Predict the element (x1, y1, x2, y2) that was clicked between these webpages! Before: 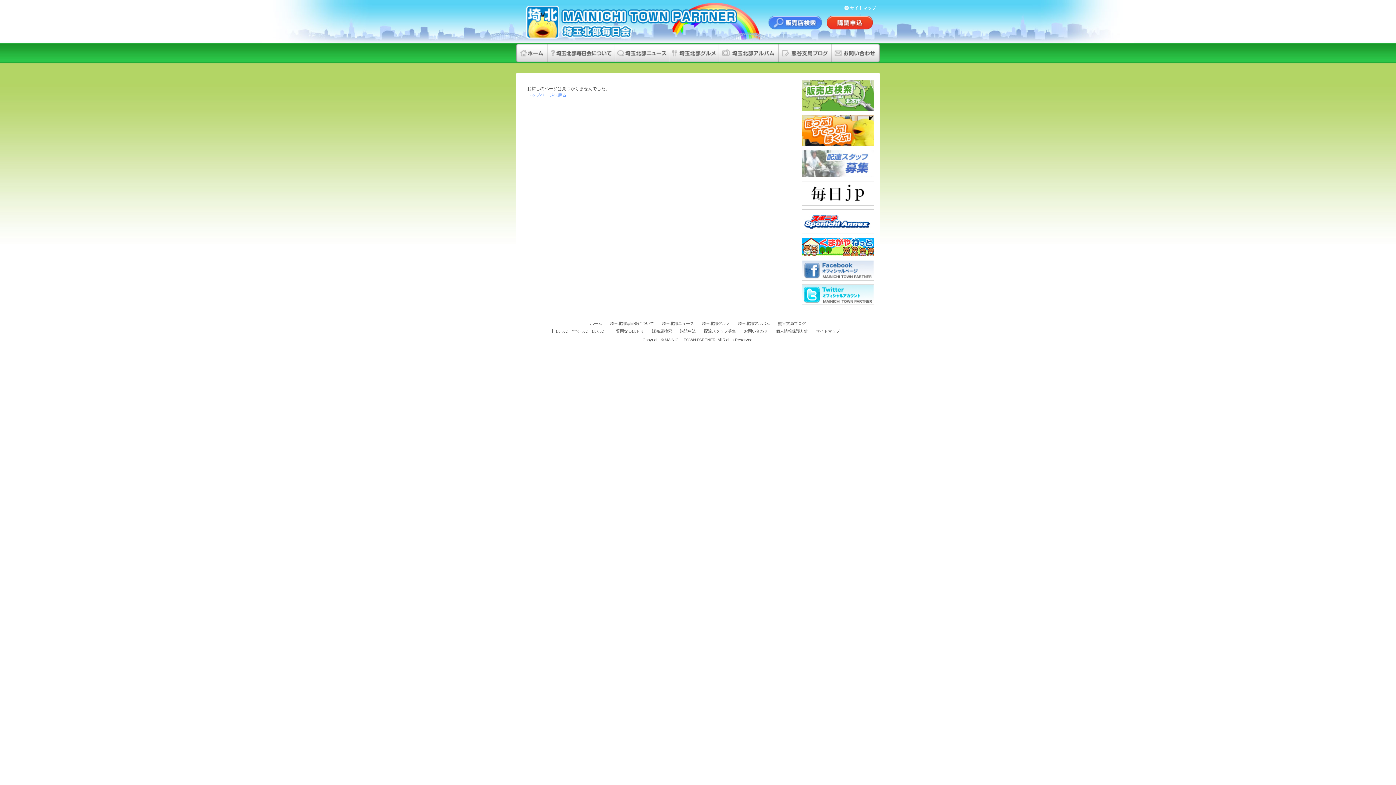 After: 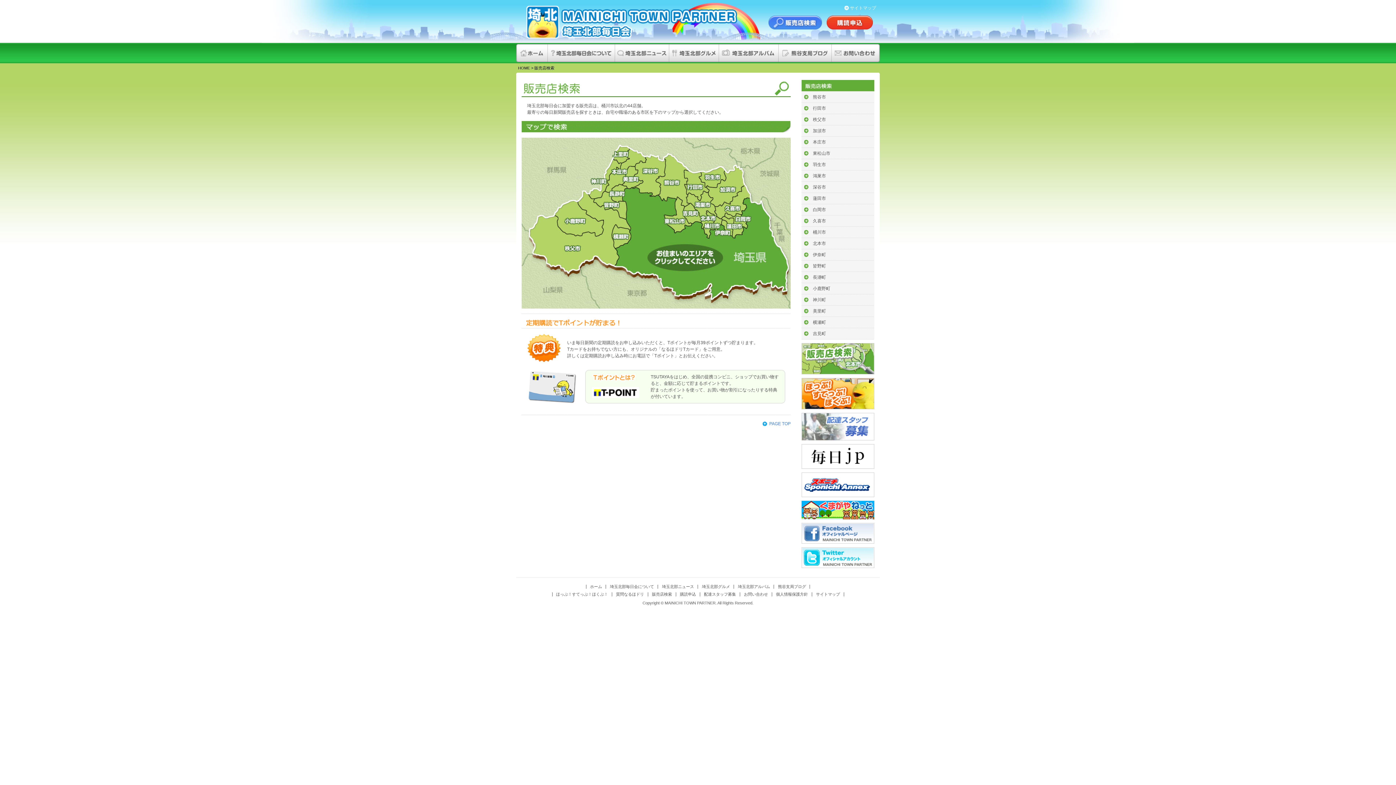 Action: label: 購読申込 bbox: (680, 329, 696, 333)